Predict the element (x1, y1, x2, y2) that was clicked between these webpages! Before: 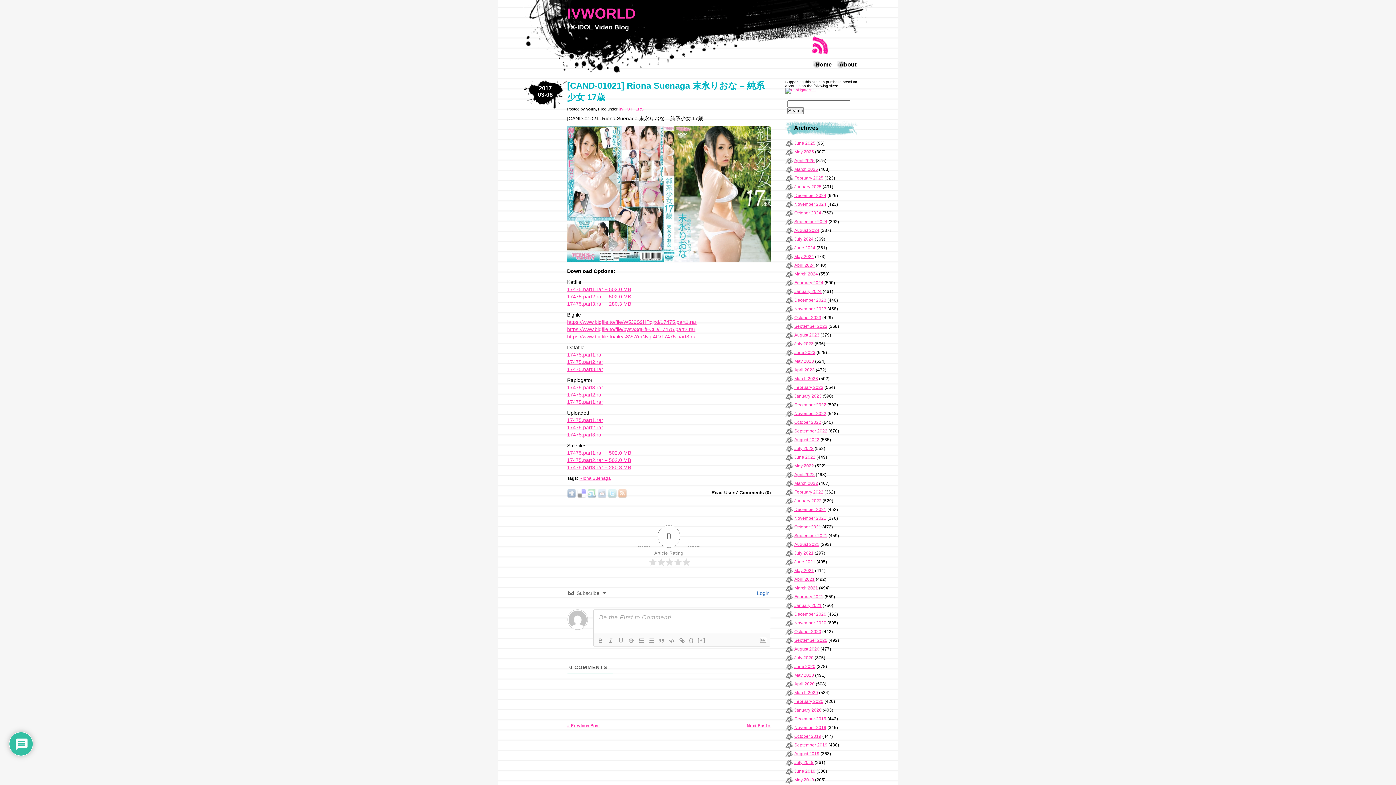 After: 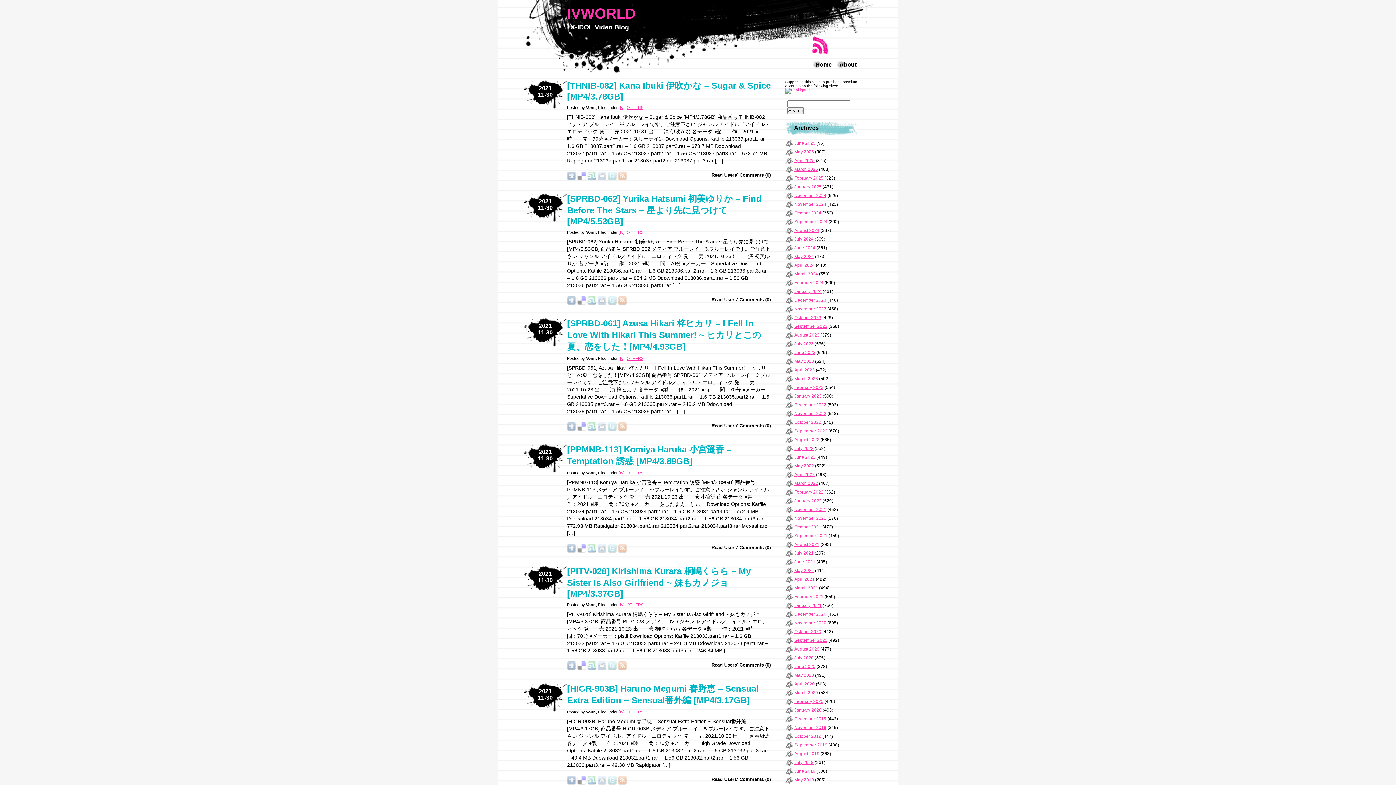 Action: bbox: (794, 516, 826, 521) label: November 2021